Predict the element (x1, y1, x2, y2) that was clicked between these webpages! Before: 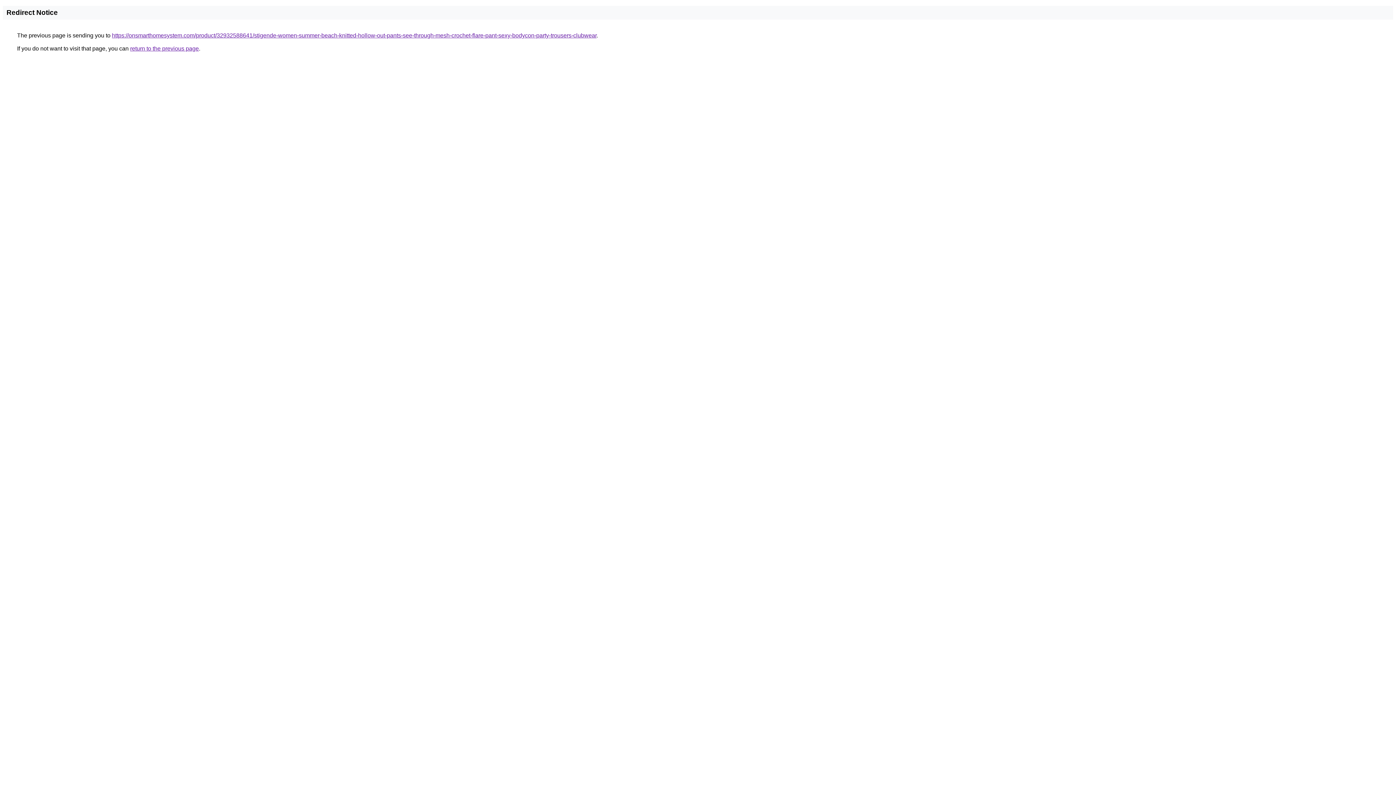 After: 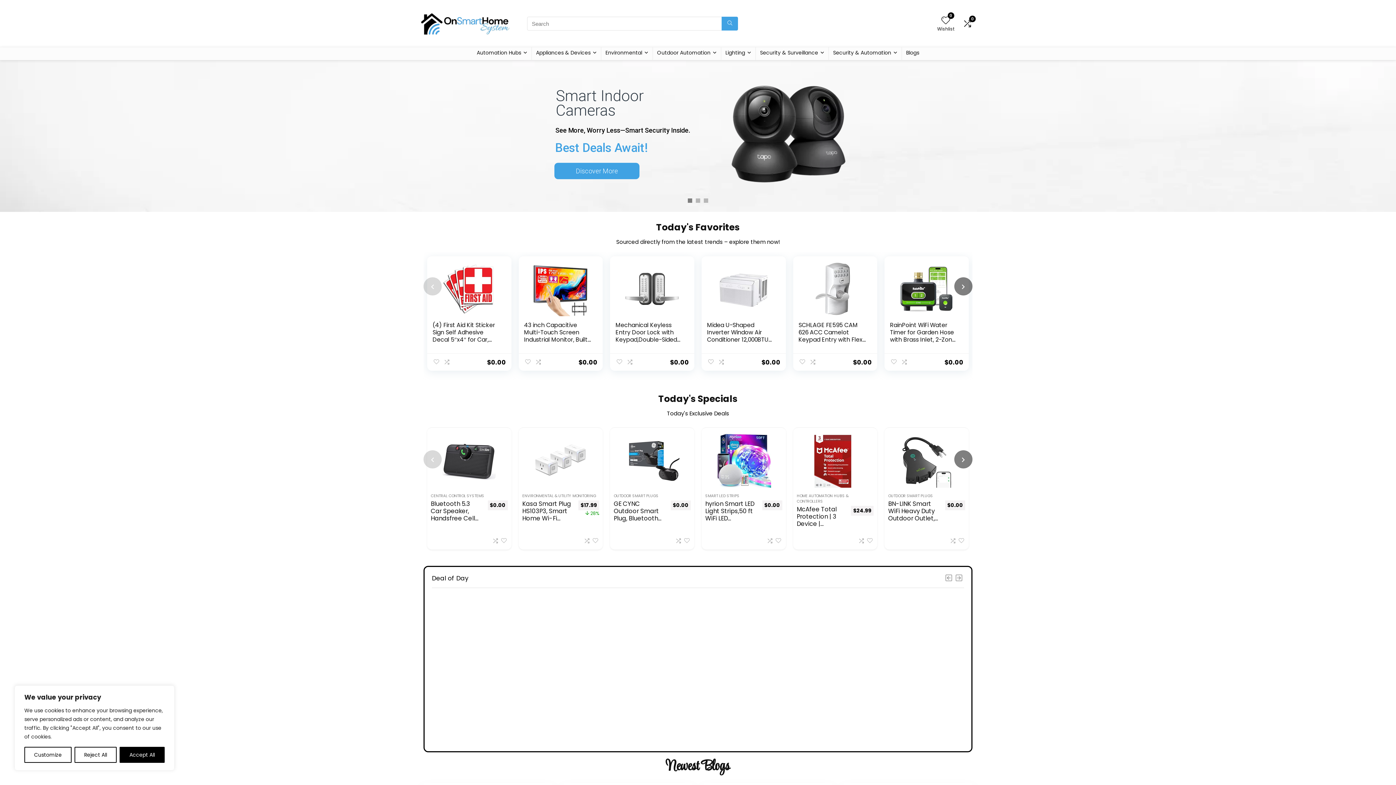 Action: label: https://onsmarthomesystem.com/product/32932588641/stigende-women-summer-beach-knitted-hollow-out-pants-see-through-mesh-crochet-flare-pant-sexy-bodycon-party-trousers-clubwear bbox: (112, 32, 596, 38)